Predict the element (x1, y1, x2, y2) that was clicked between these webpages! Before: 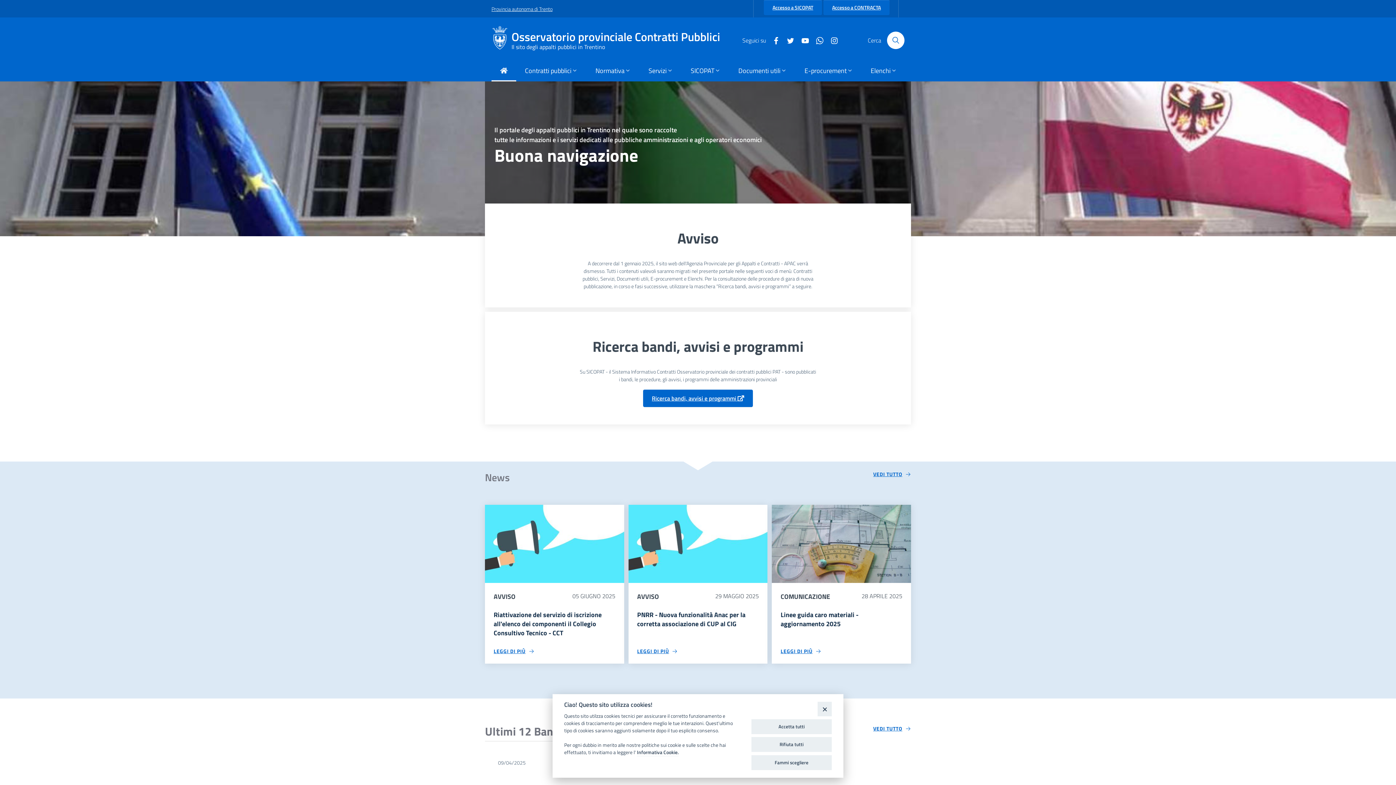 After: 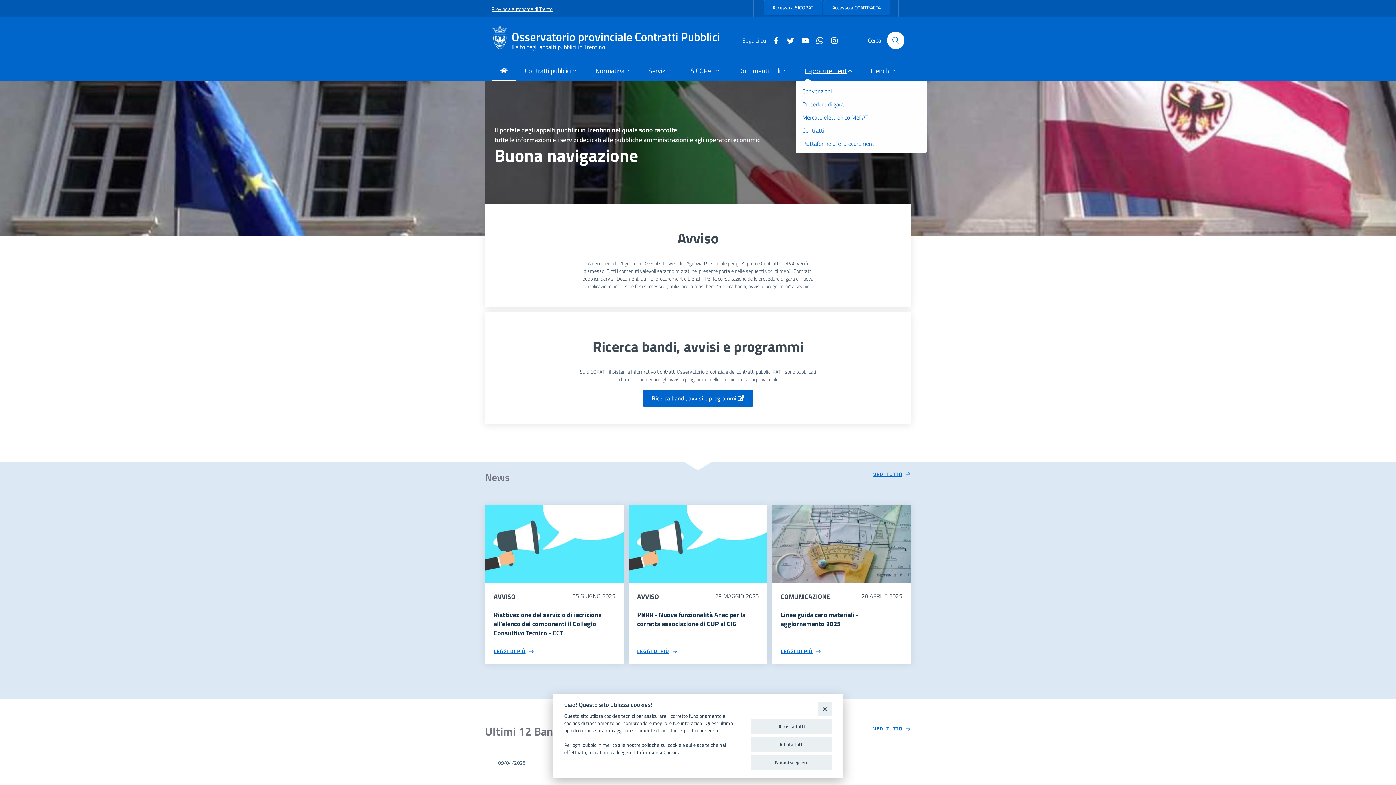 Action: label: E-procurement bbox: (796, 61, 862, 81)